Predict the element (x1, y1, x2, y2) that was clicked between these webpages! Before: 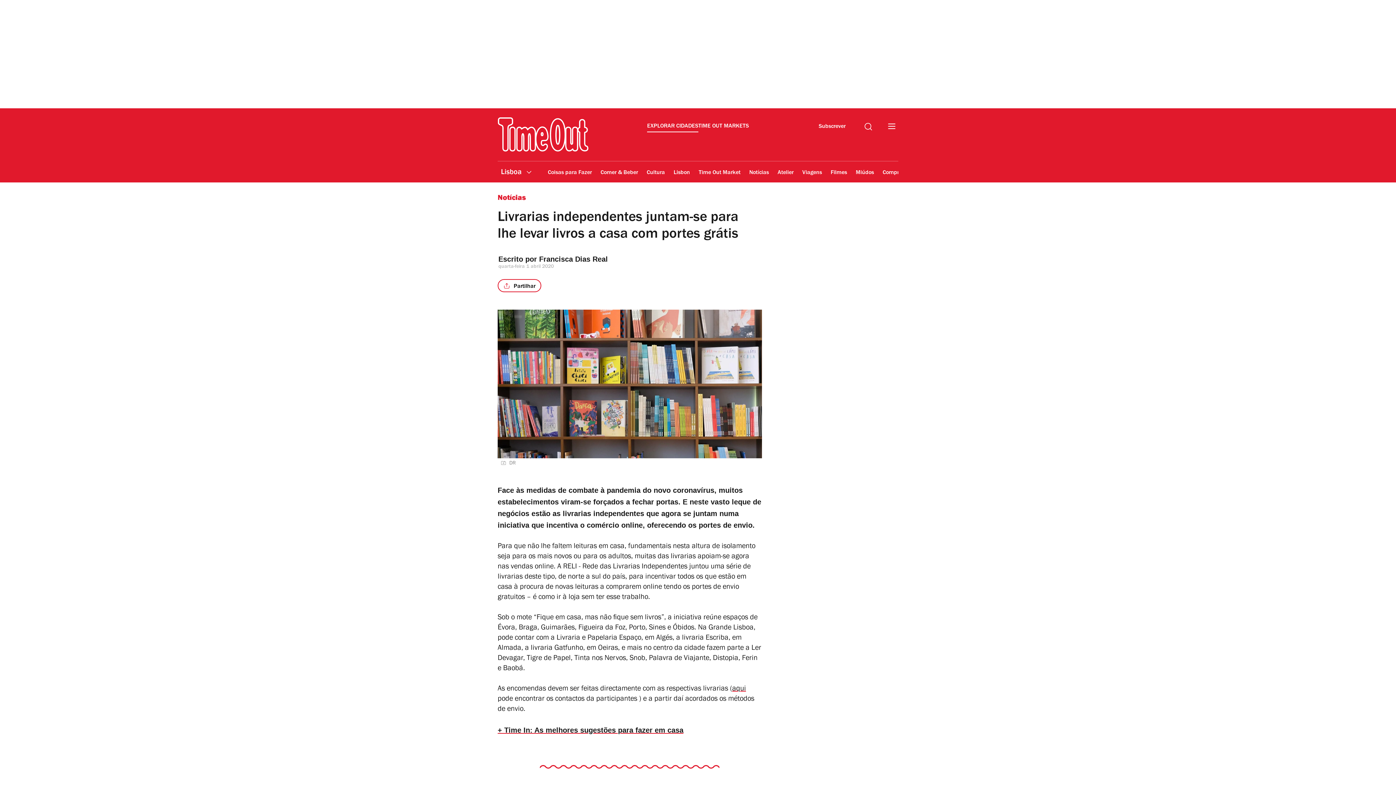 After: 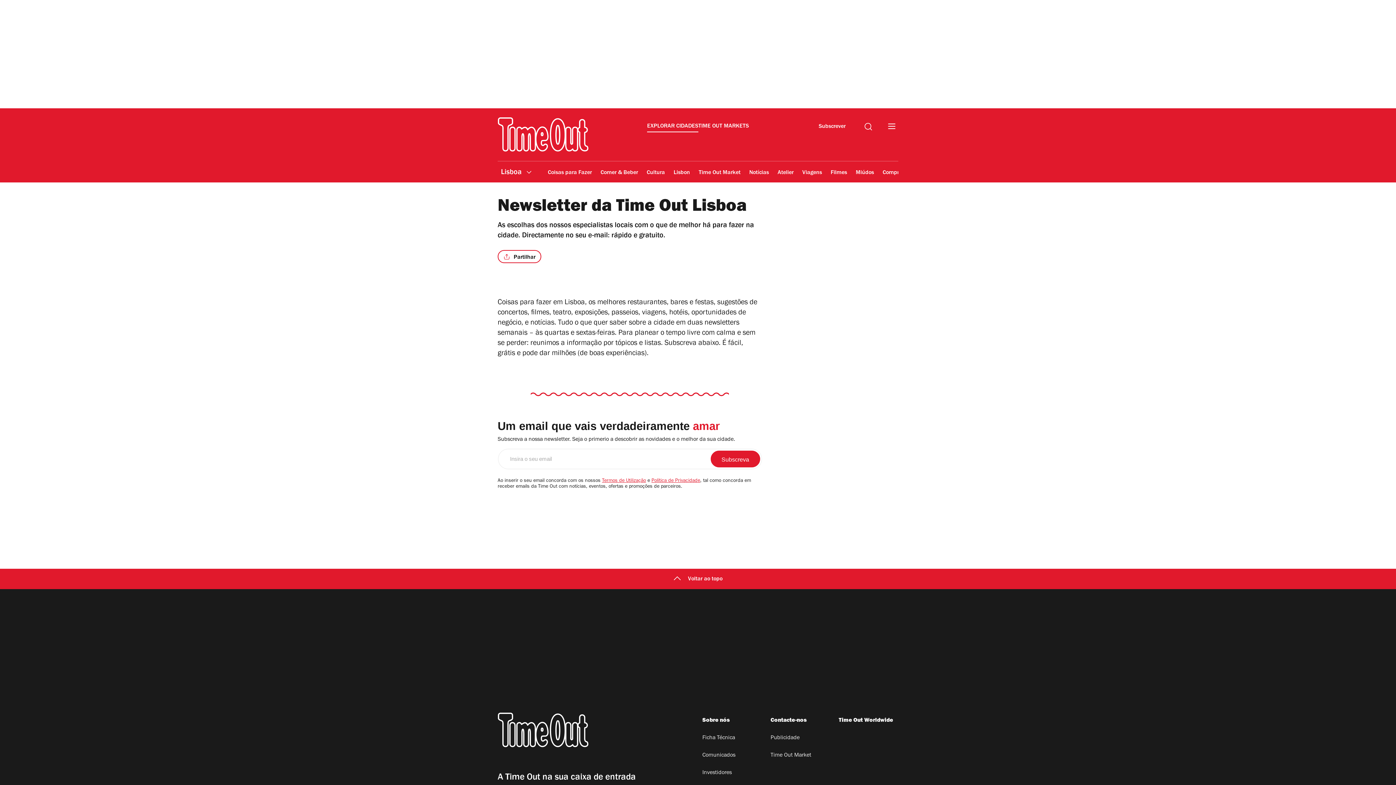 Action: bbox: (815, 119, 849, 132) label: Subscrever